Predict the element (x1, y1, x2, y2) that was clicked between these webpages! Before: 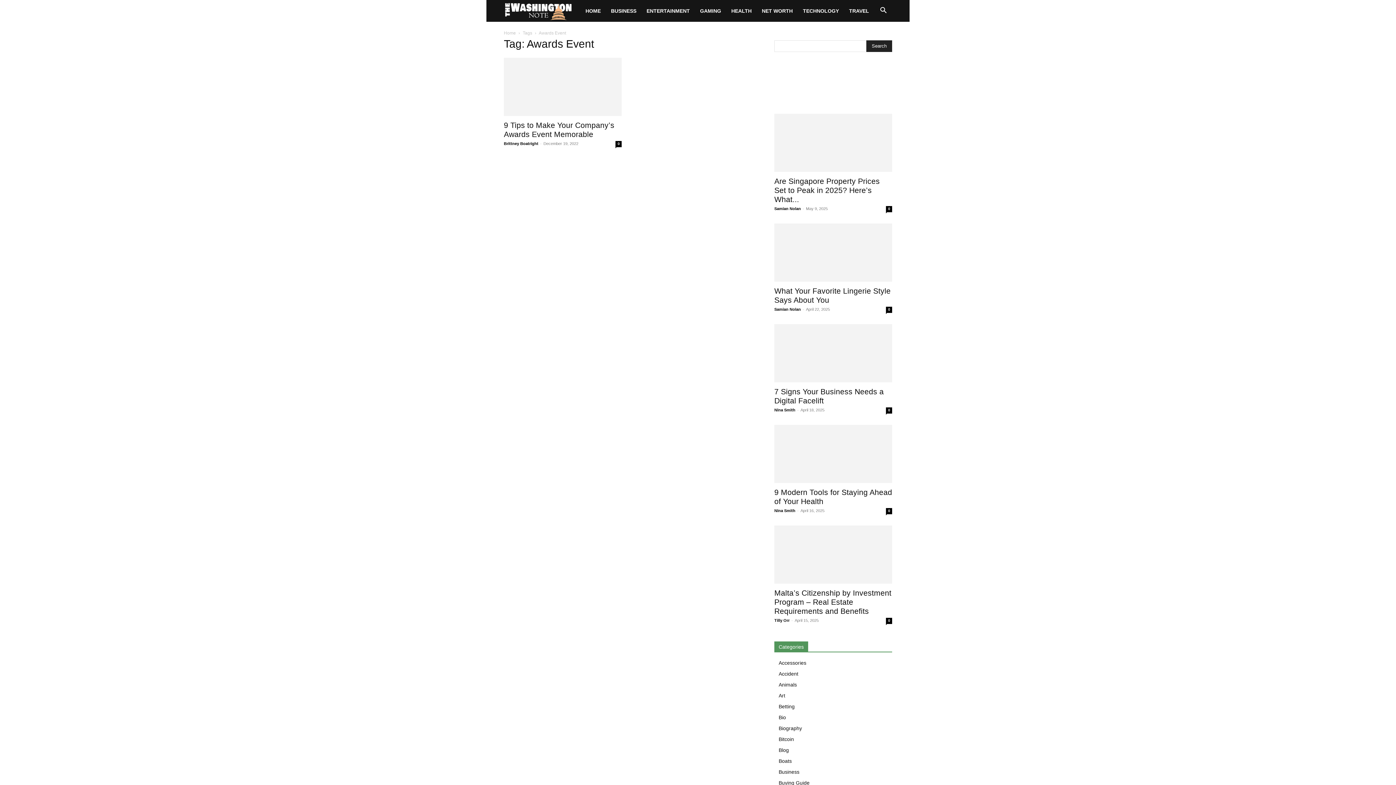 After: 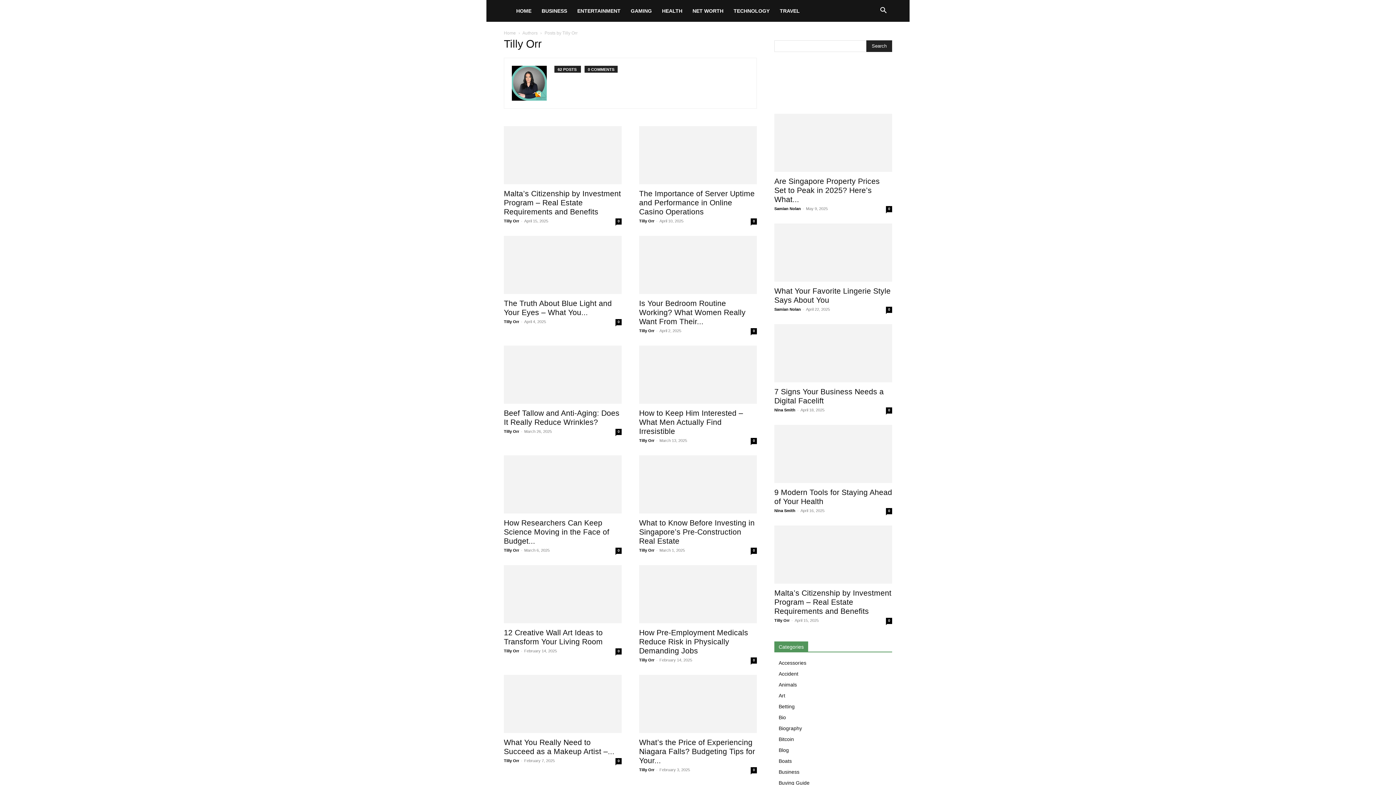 Action: label: Tilly Orr bbox: (774, 618, 789, 622)